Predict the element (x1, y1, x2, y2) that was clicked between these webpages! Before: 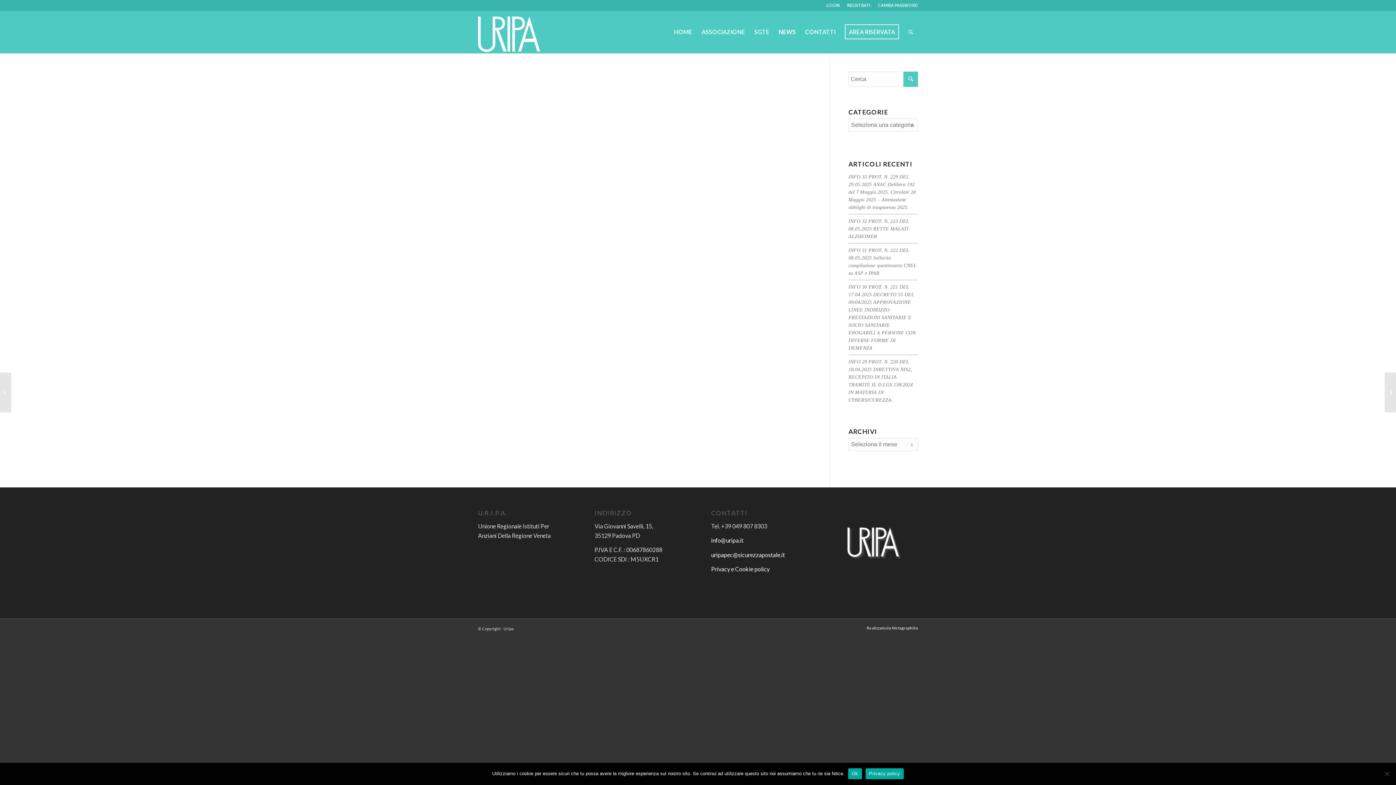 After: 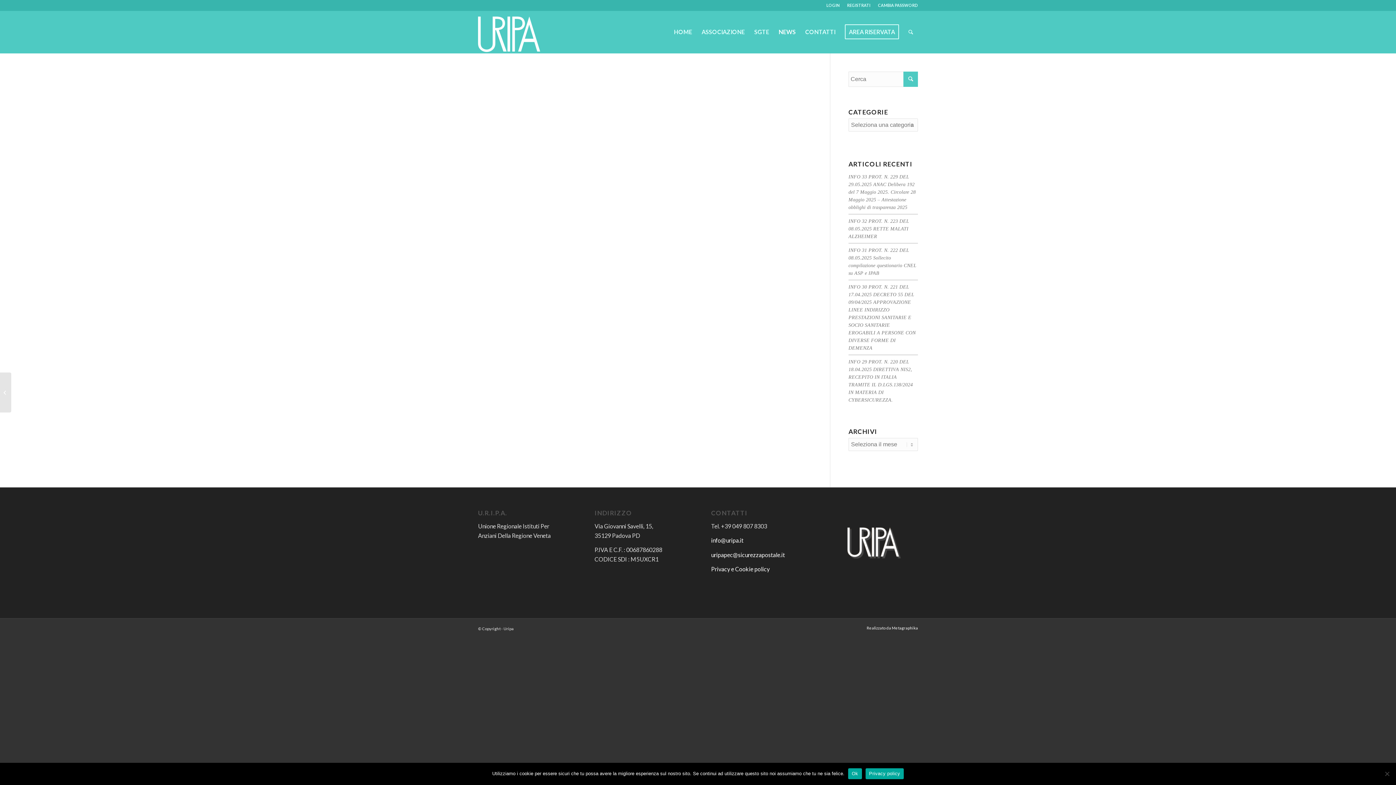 Action: bbox: (848, 174, 916, 210) label: INFO 33 PROT. N. 229 DEL 29.05.2025 ANAC Delibera 192 del 7 Maggio 2025. Circolare 28 Maggio 2025 – Attestazione obblighi di trasparenza 2025